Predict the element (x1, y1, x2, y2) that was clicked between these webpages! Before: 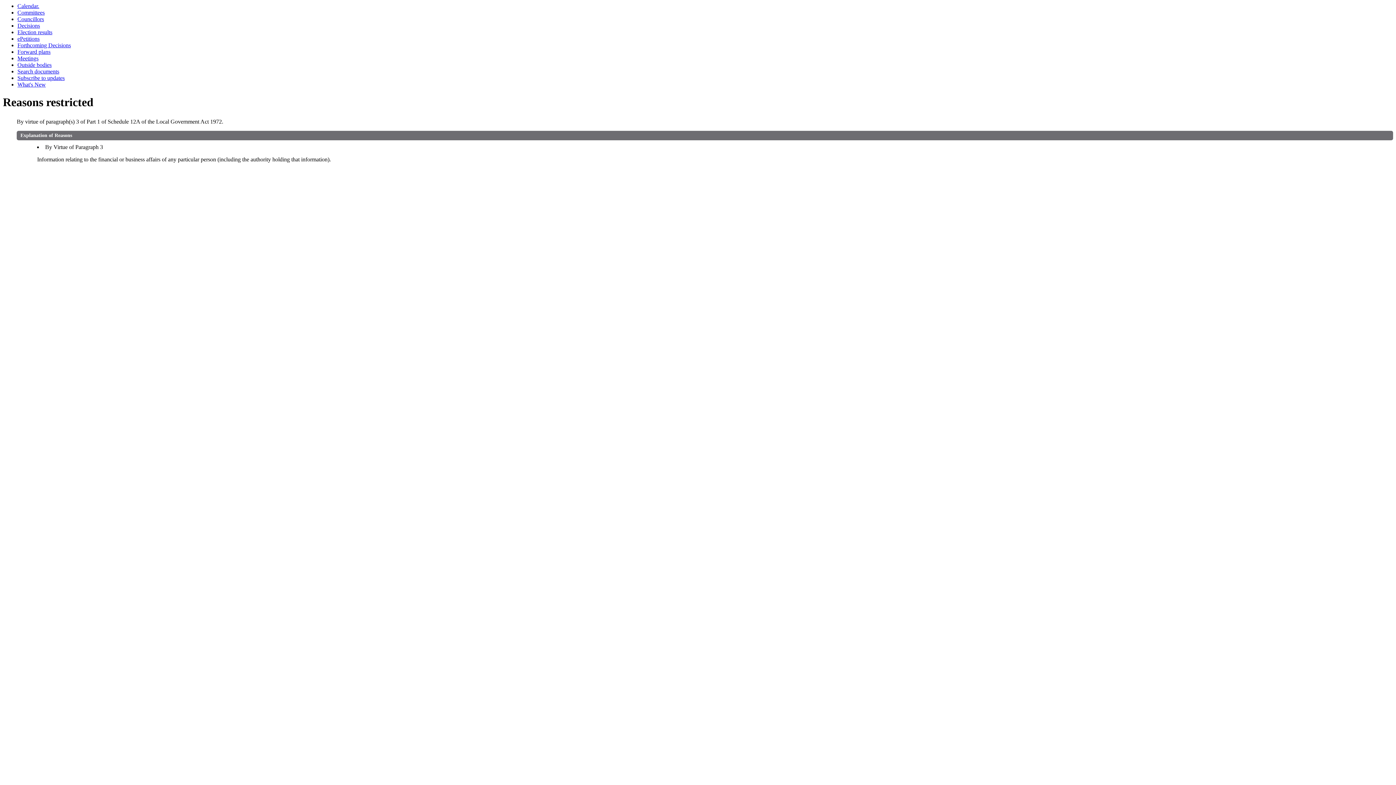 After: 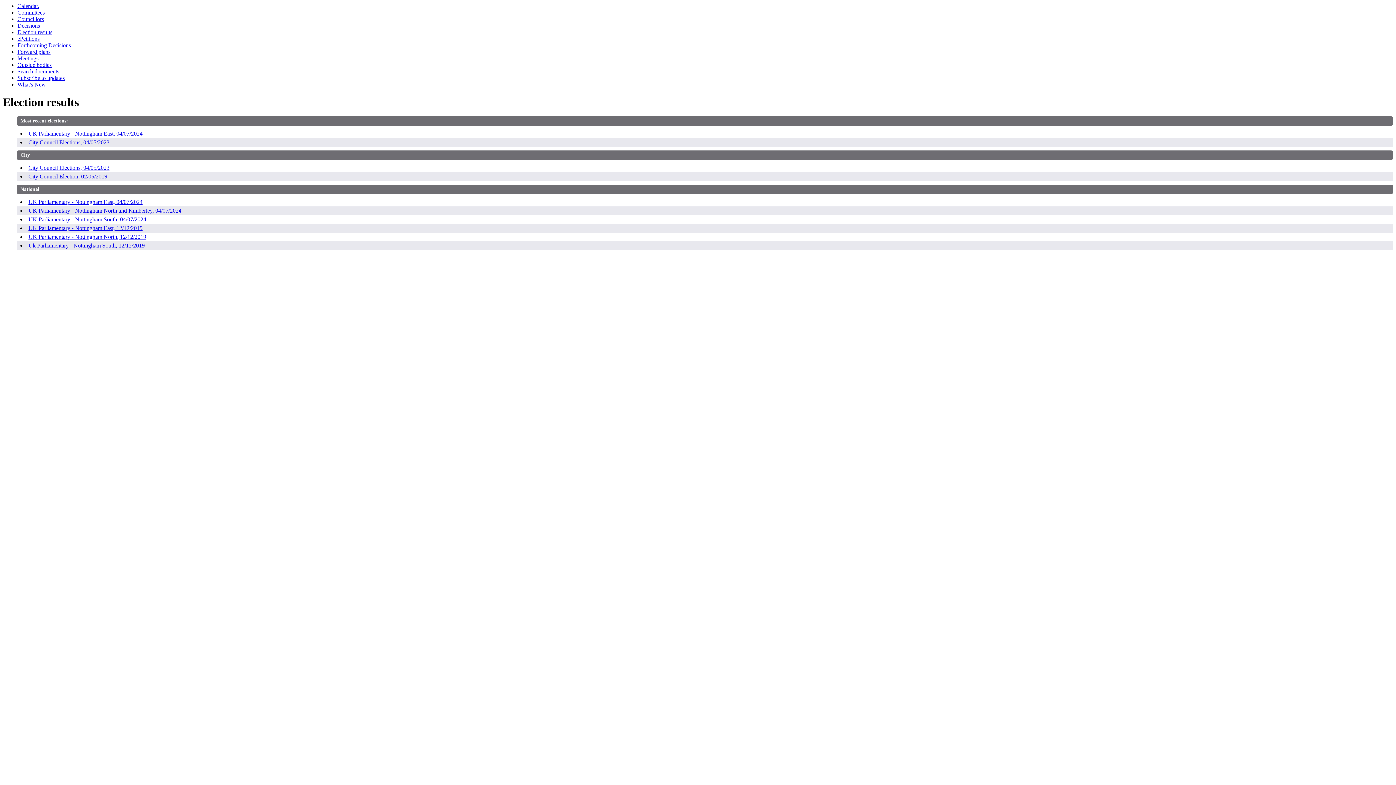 Action: bbox: (17, 29, 52, 35) label: Election results